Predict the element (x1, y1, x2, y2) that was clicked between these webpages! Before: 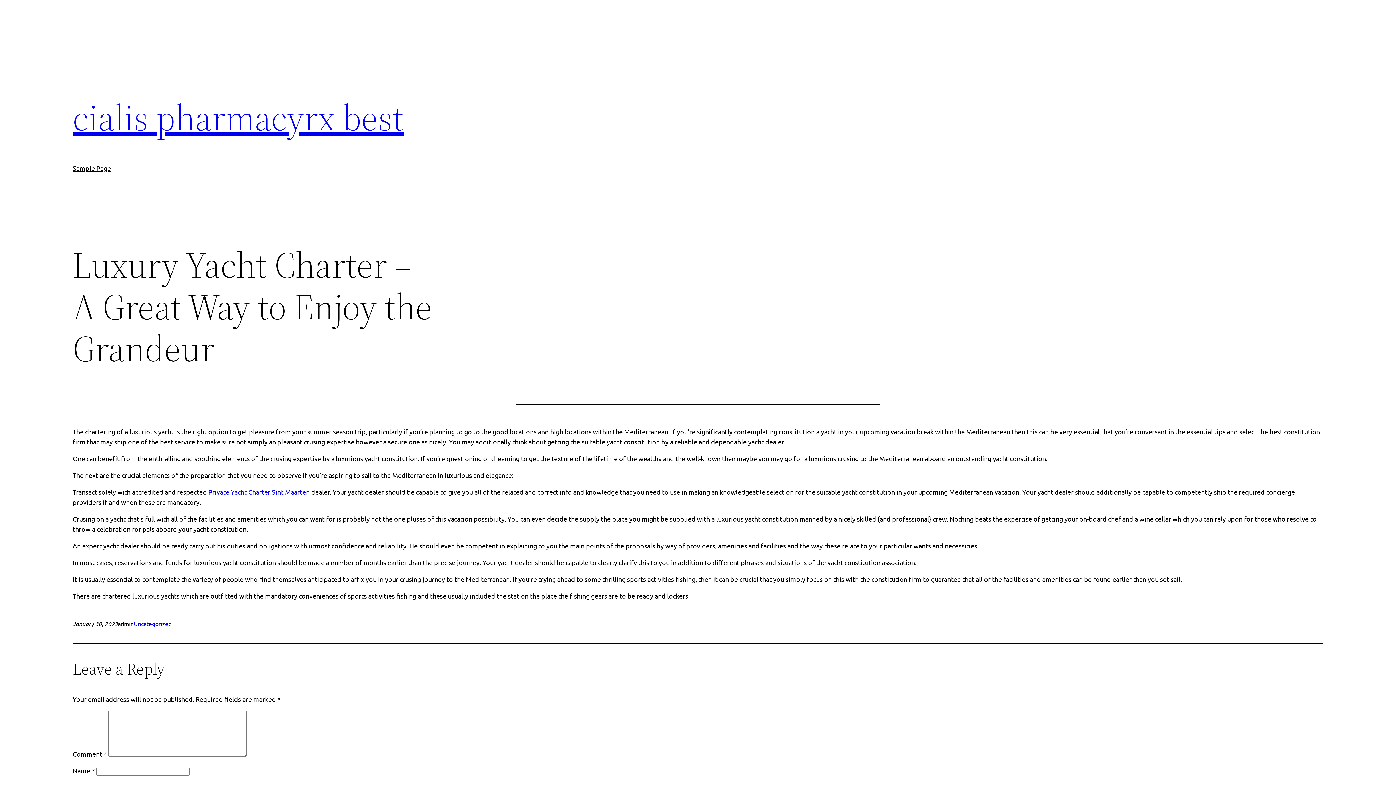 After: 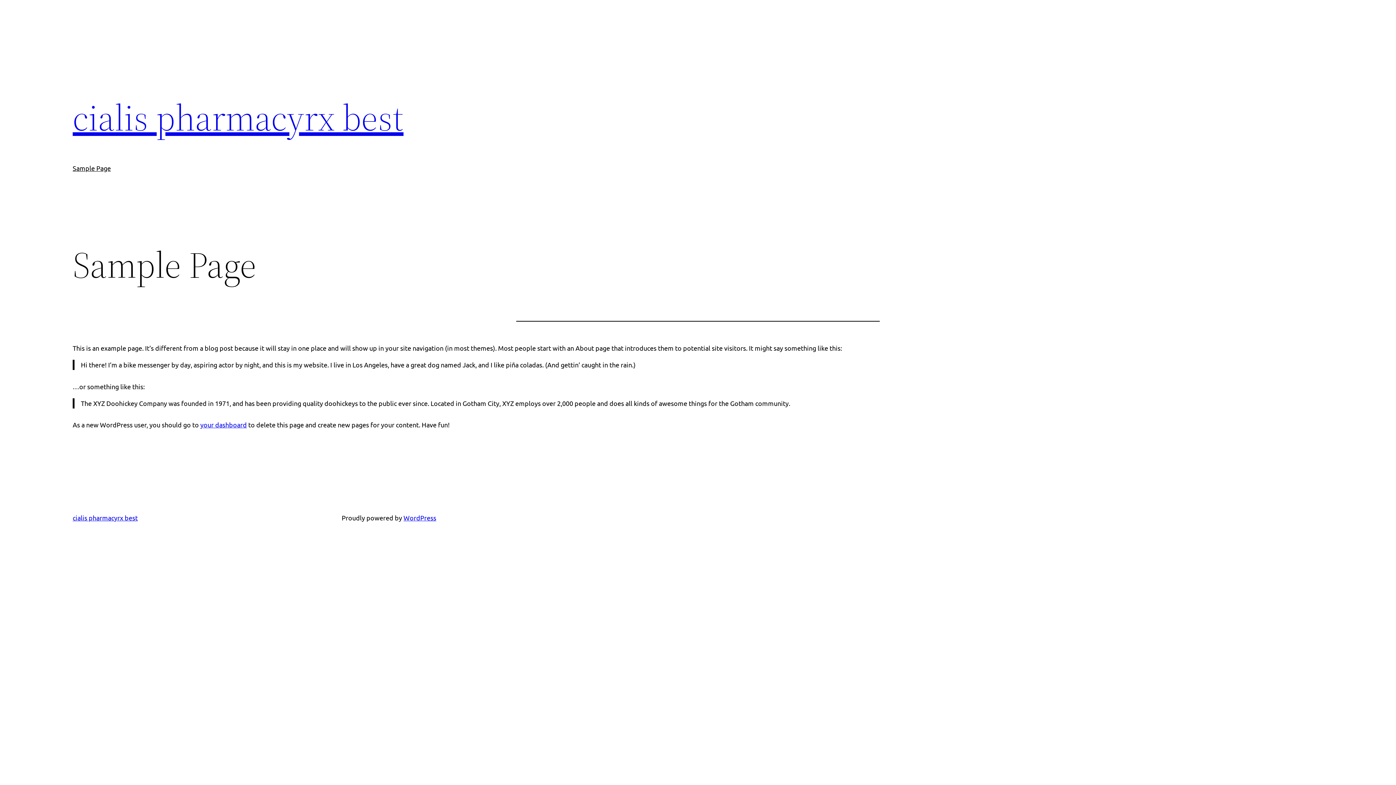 Action: bbox: (72, 163, 110, 173) label: Sample Page